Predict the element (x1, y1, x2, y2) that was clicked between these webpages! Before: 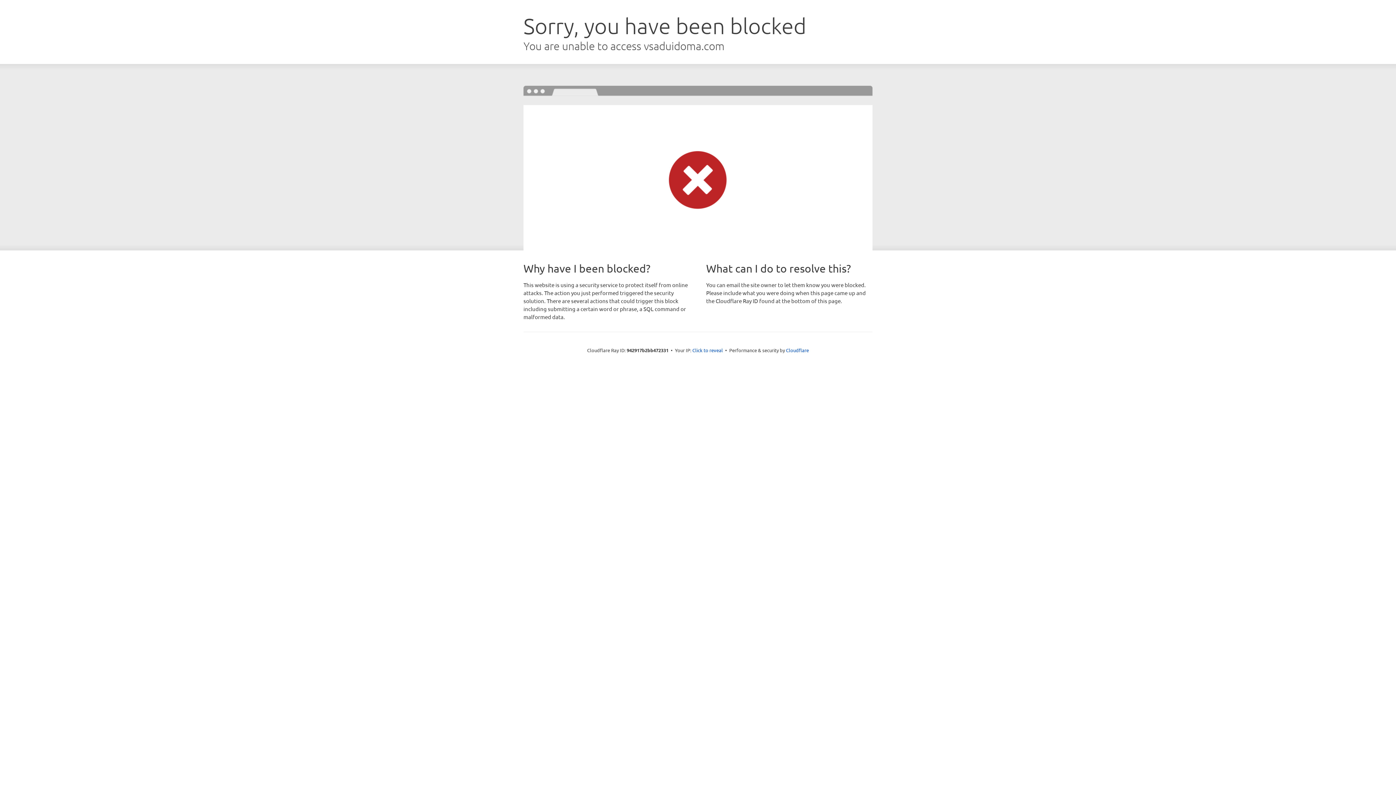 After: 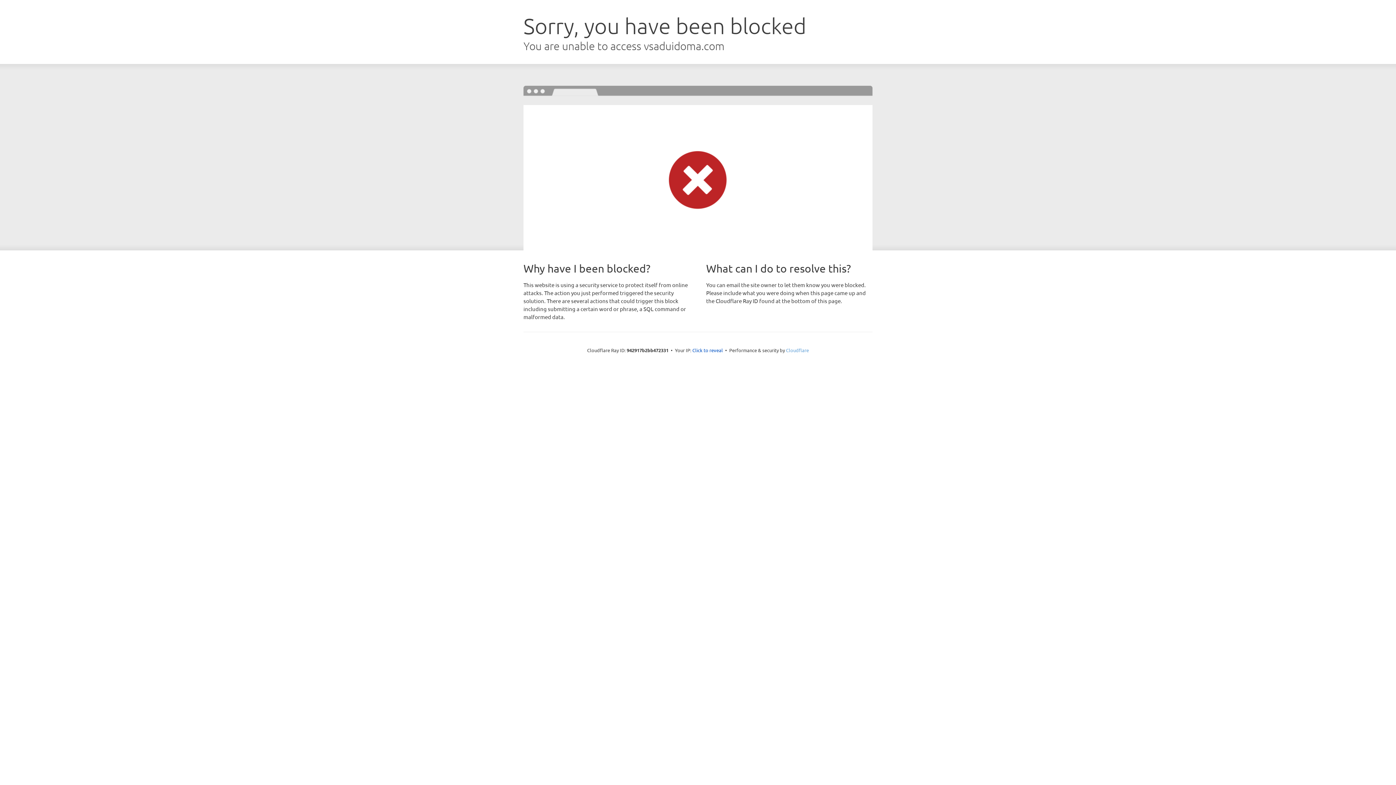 Action: bbox: (786, 347, 809, 353) label: Cloudflare